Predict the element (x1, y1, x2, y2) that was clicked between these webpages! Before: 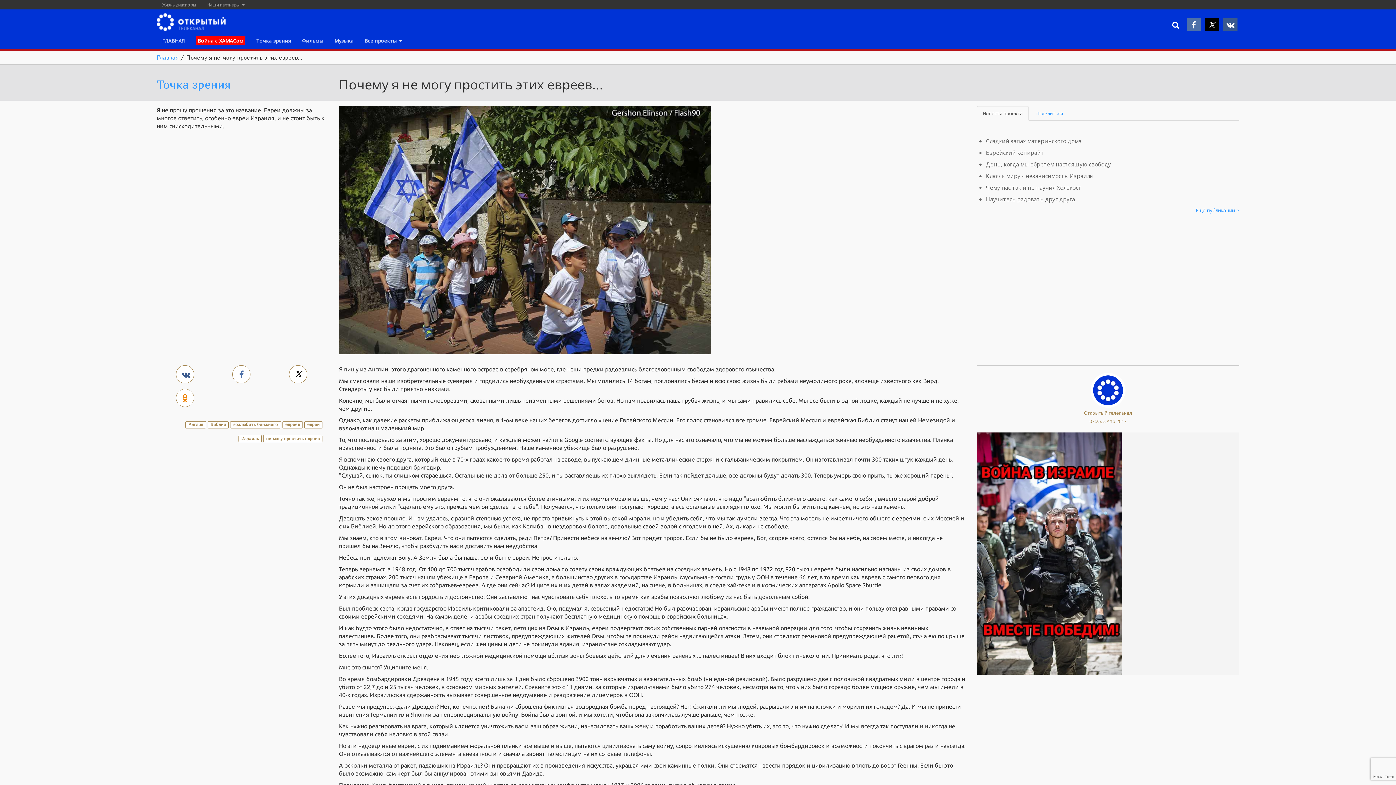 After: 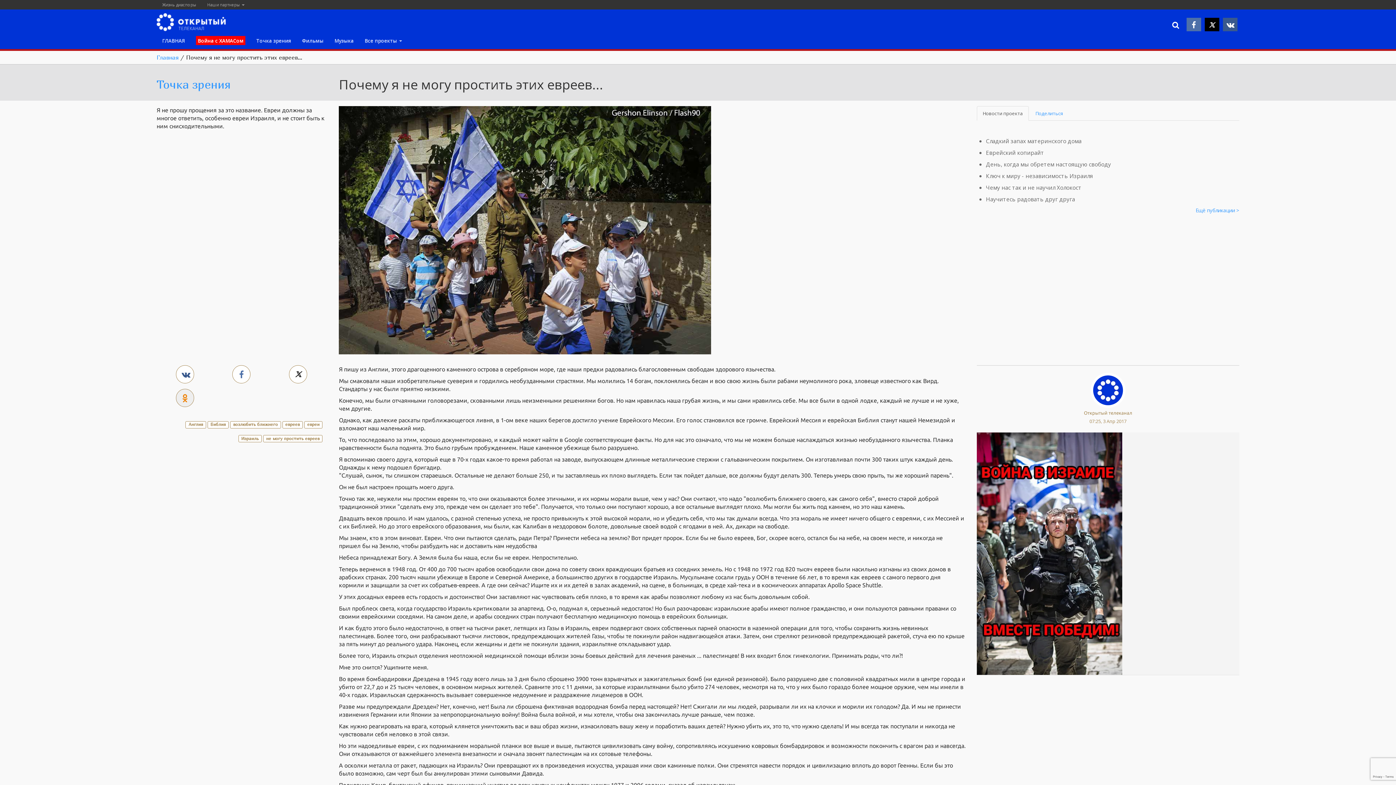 Action: bbox: (175, 389, 194, 407)